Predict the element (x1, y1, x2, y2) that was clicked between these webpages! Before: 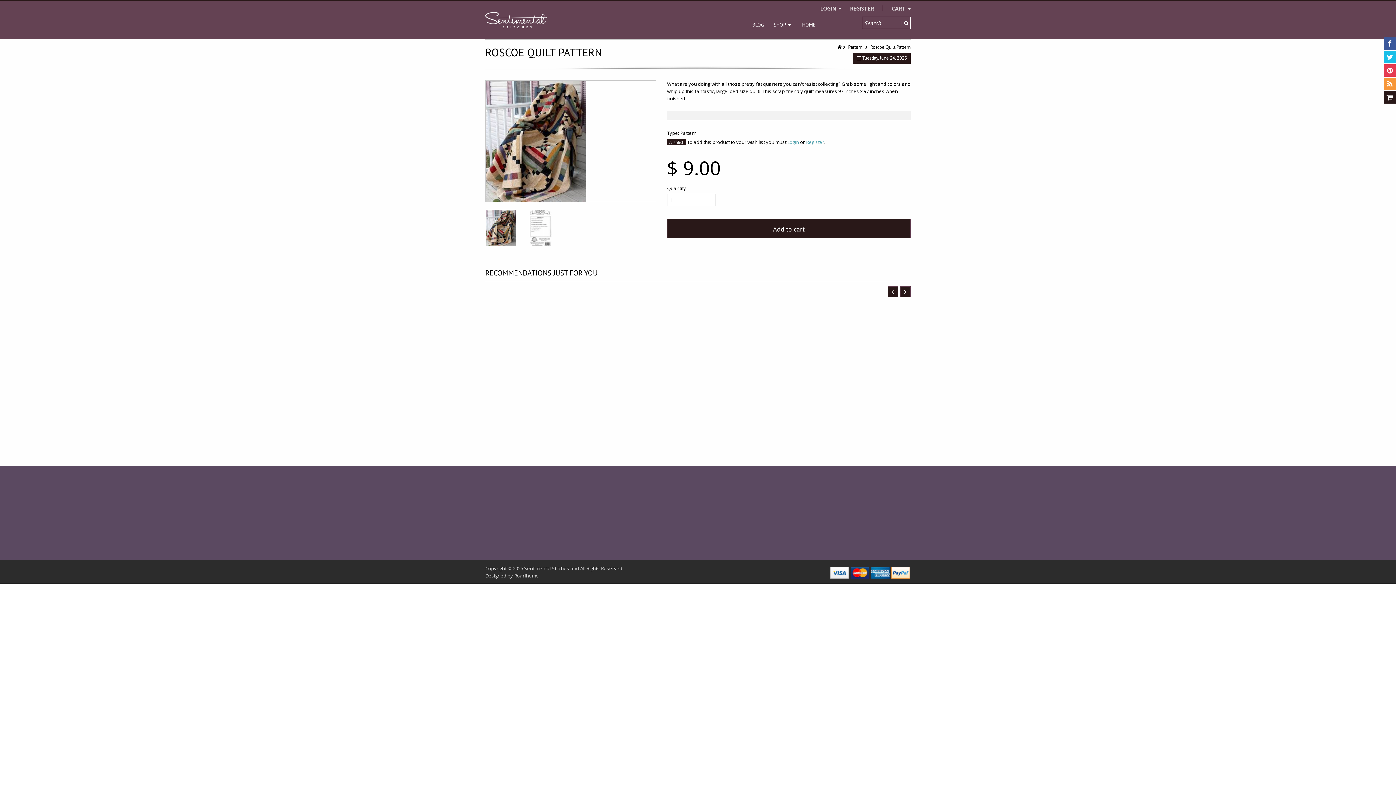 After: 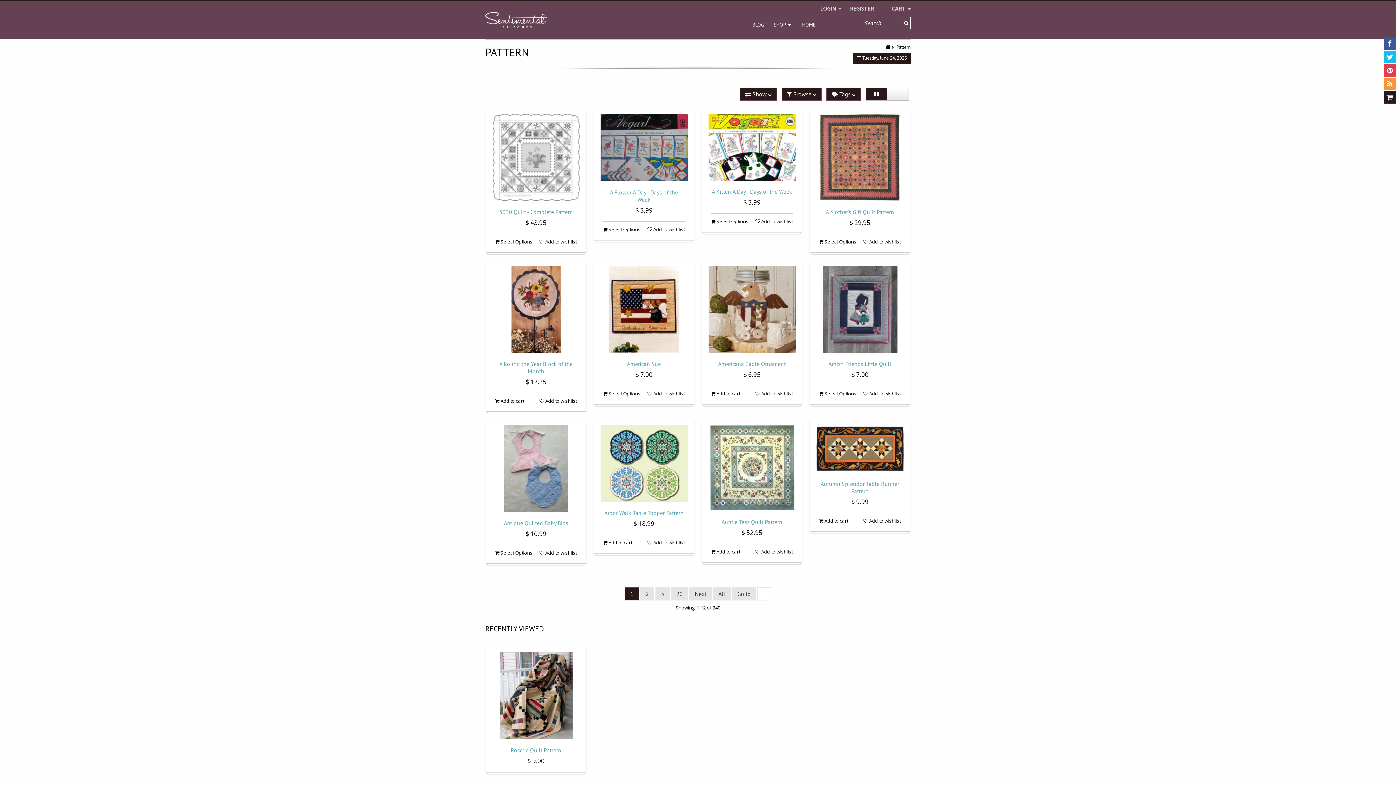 Action: label: Pattern bbox: (680, 129, 696, 136)